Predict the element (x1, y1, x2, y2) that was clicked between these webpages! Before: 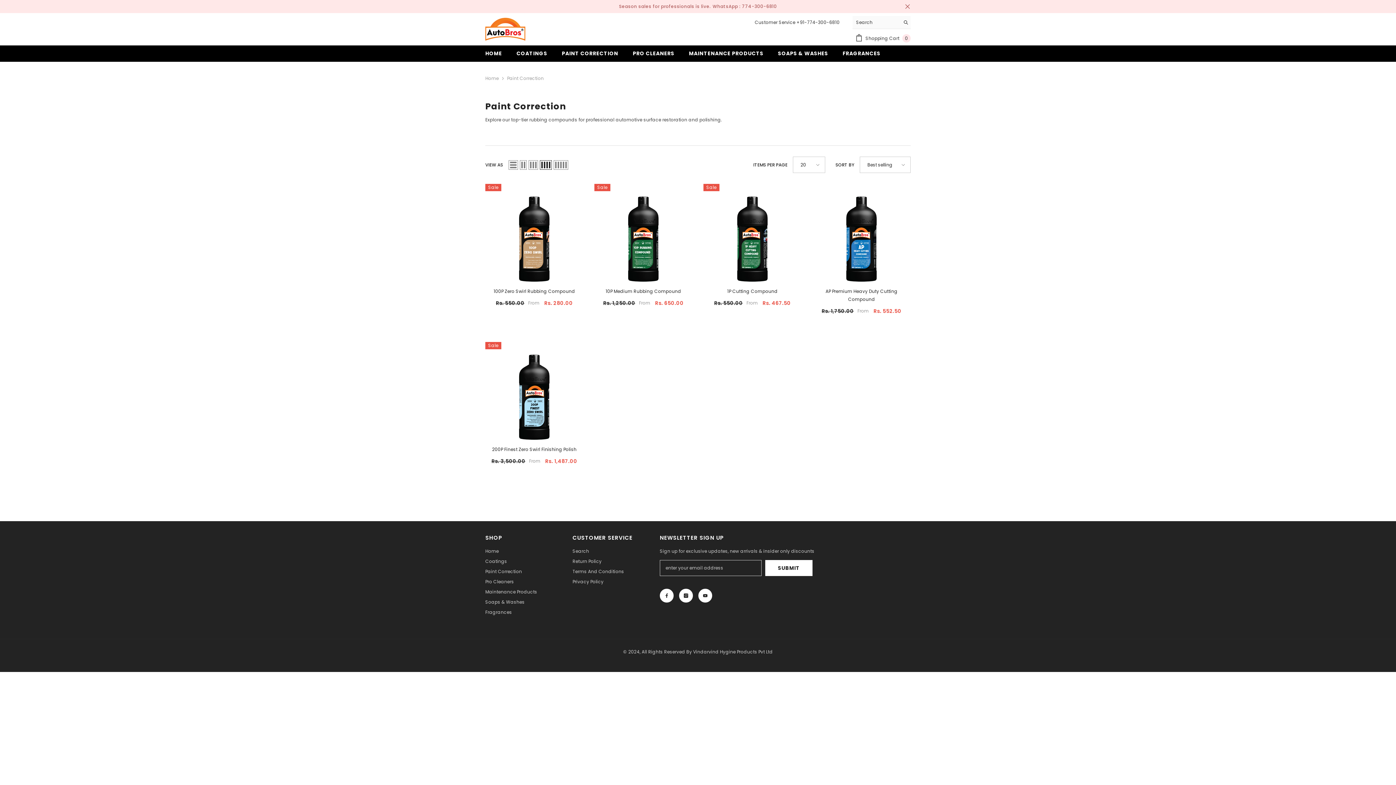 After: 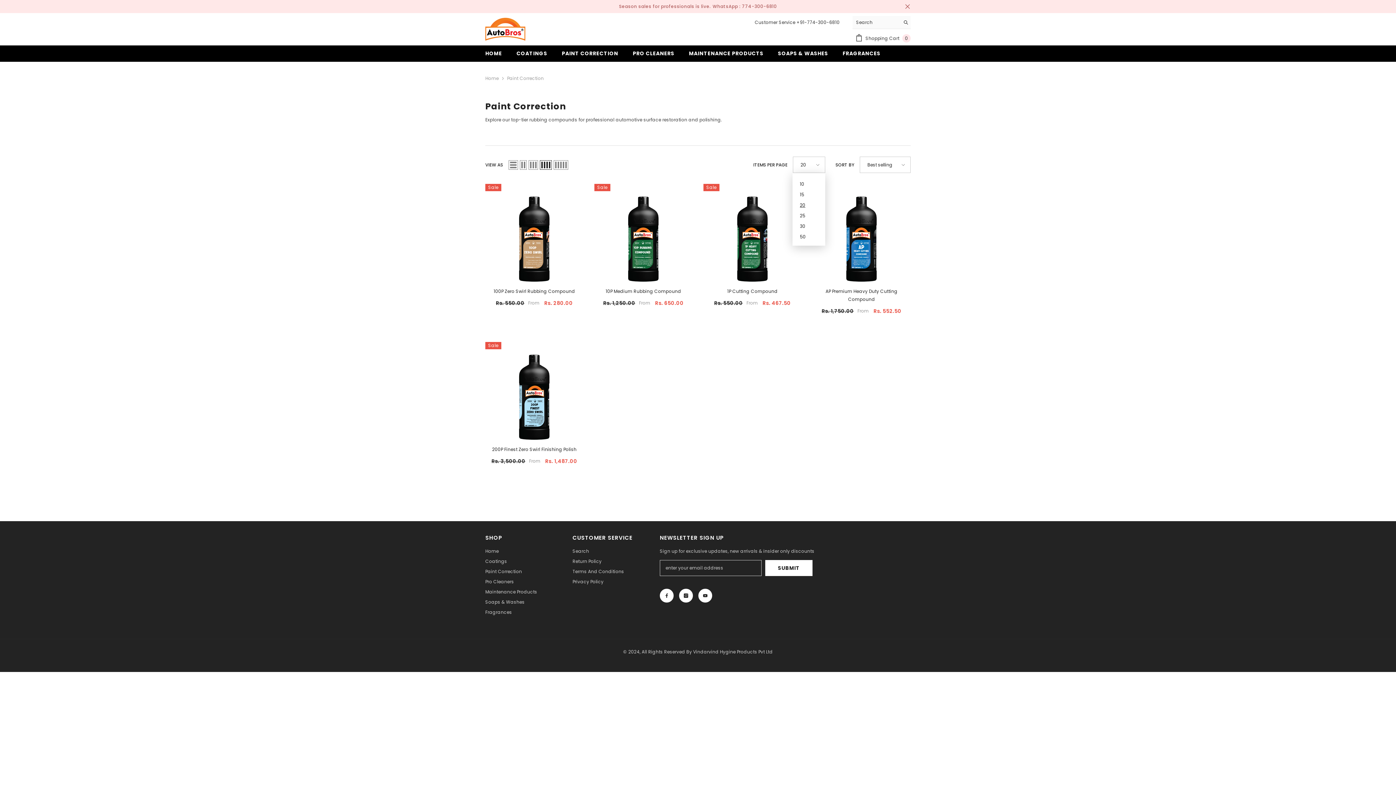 Action: label: 20 bbox: (793, 156, 825, 173)